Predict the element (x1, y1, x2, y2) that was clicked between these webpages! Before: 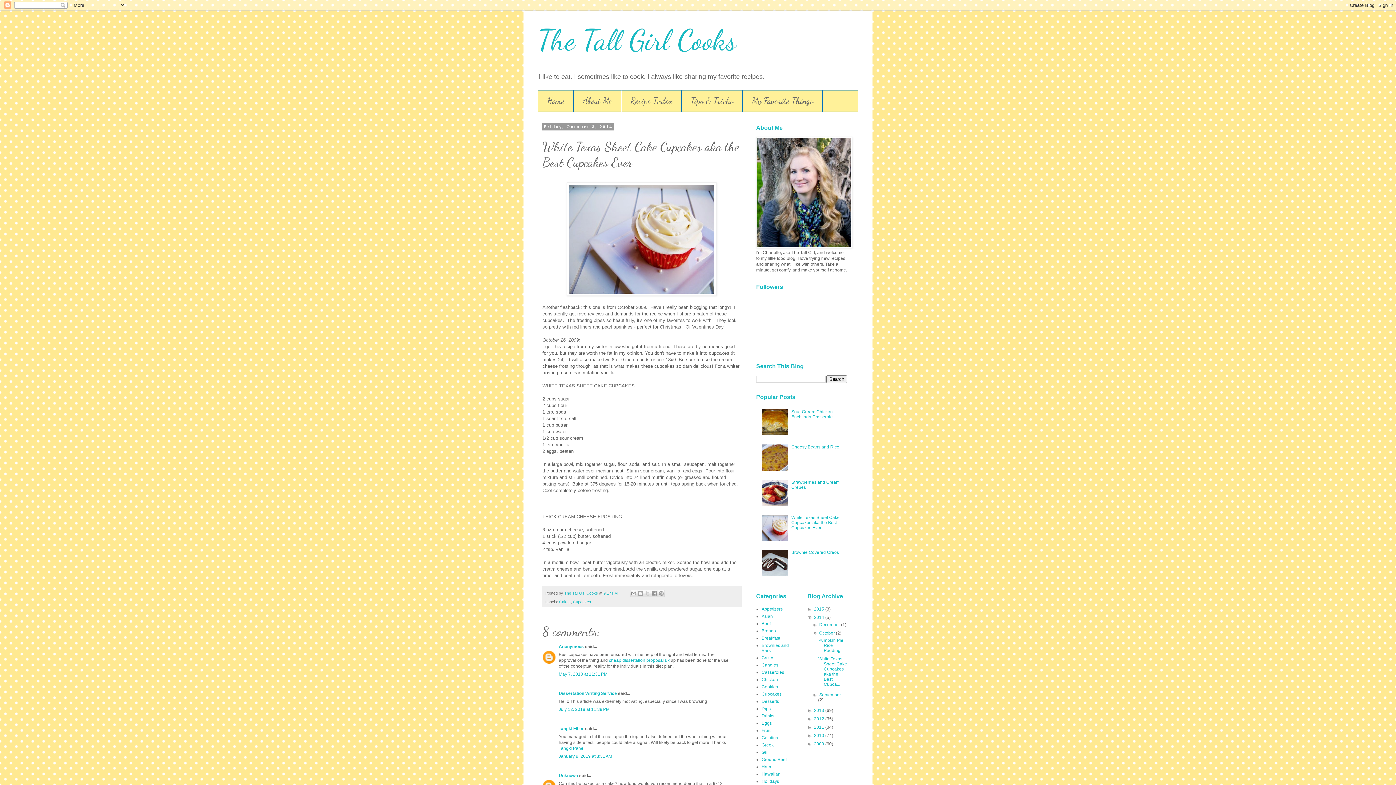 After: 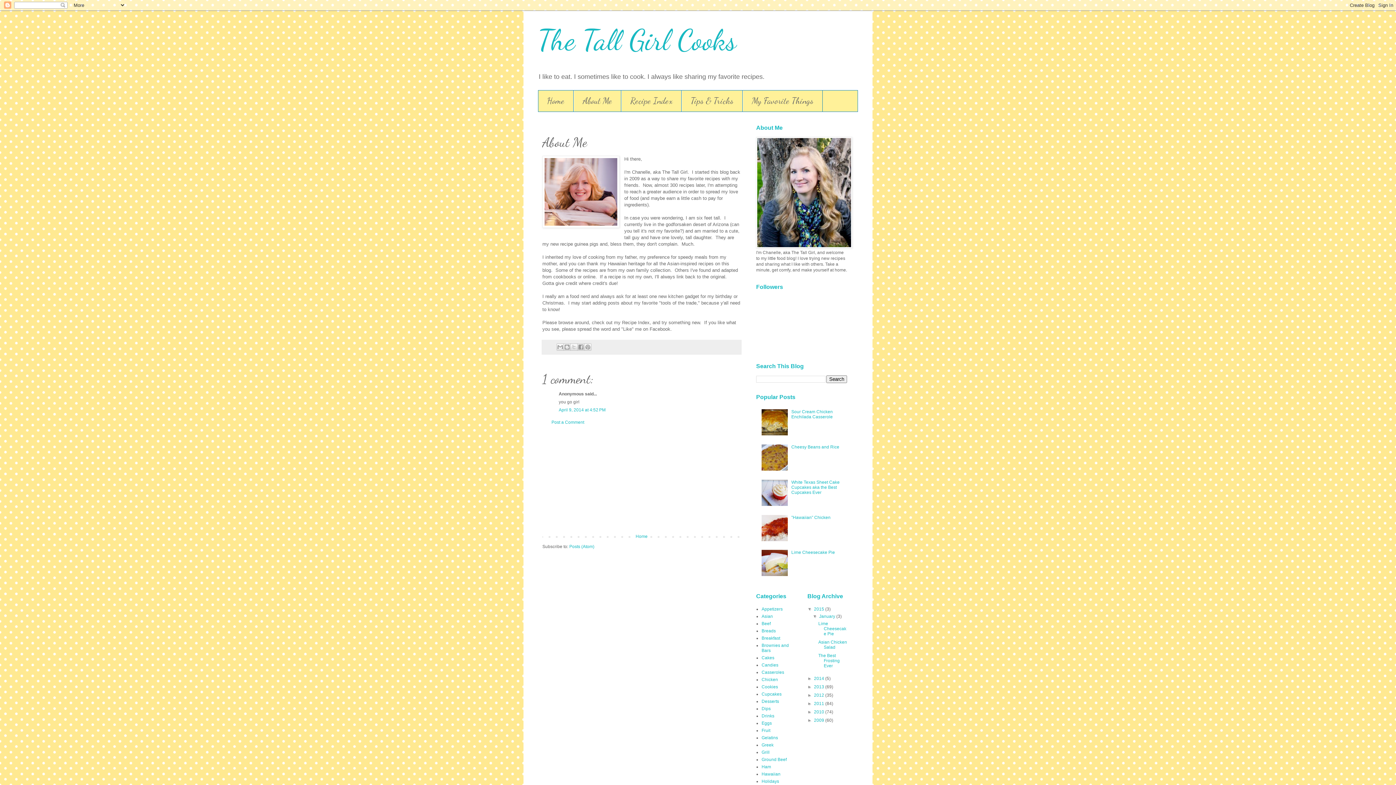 Action: label: About Me bbox: (573, 90, 621, 111)